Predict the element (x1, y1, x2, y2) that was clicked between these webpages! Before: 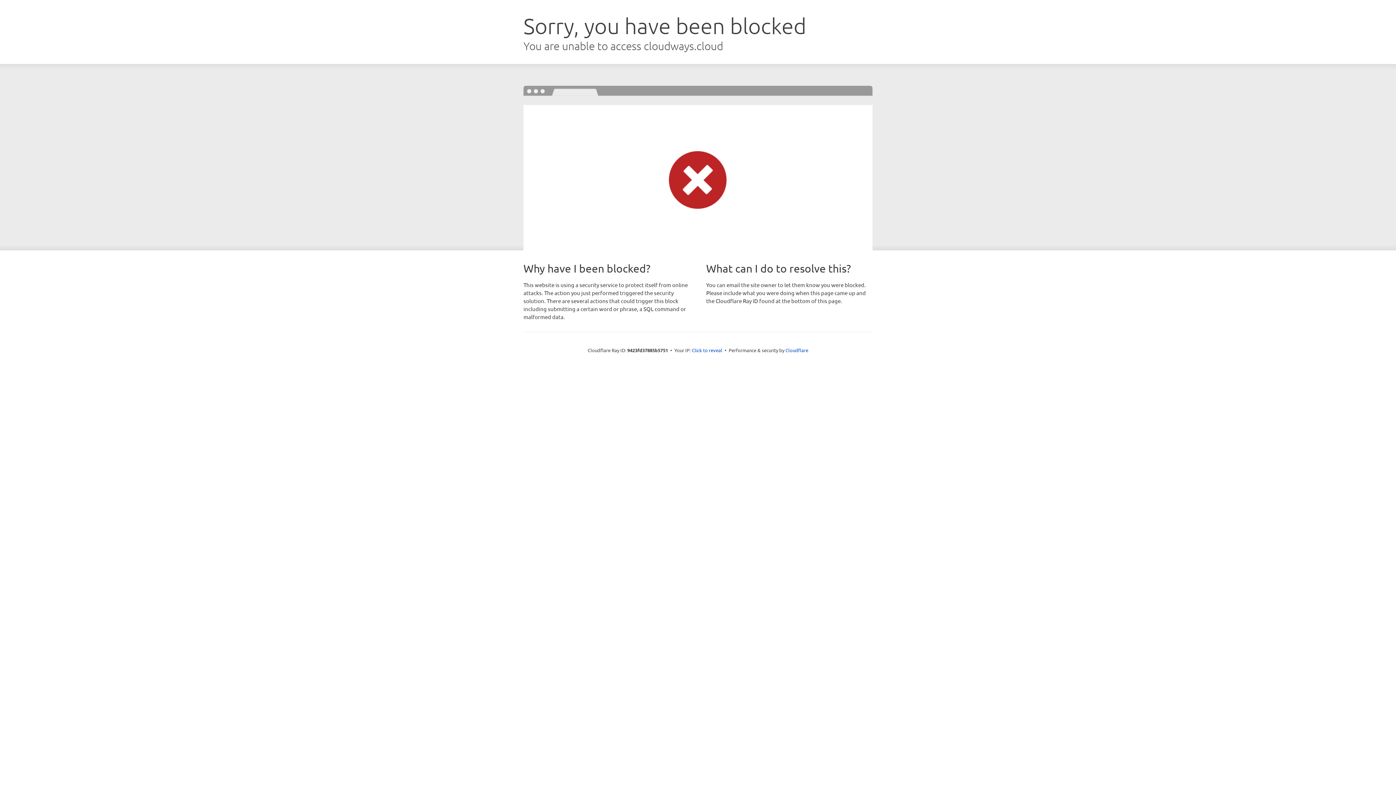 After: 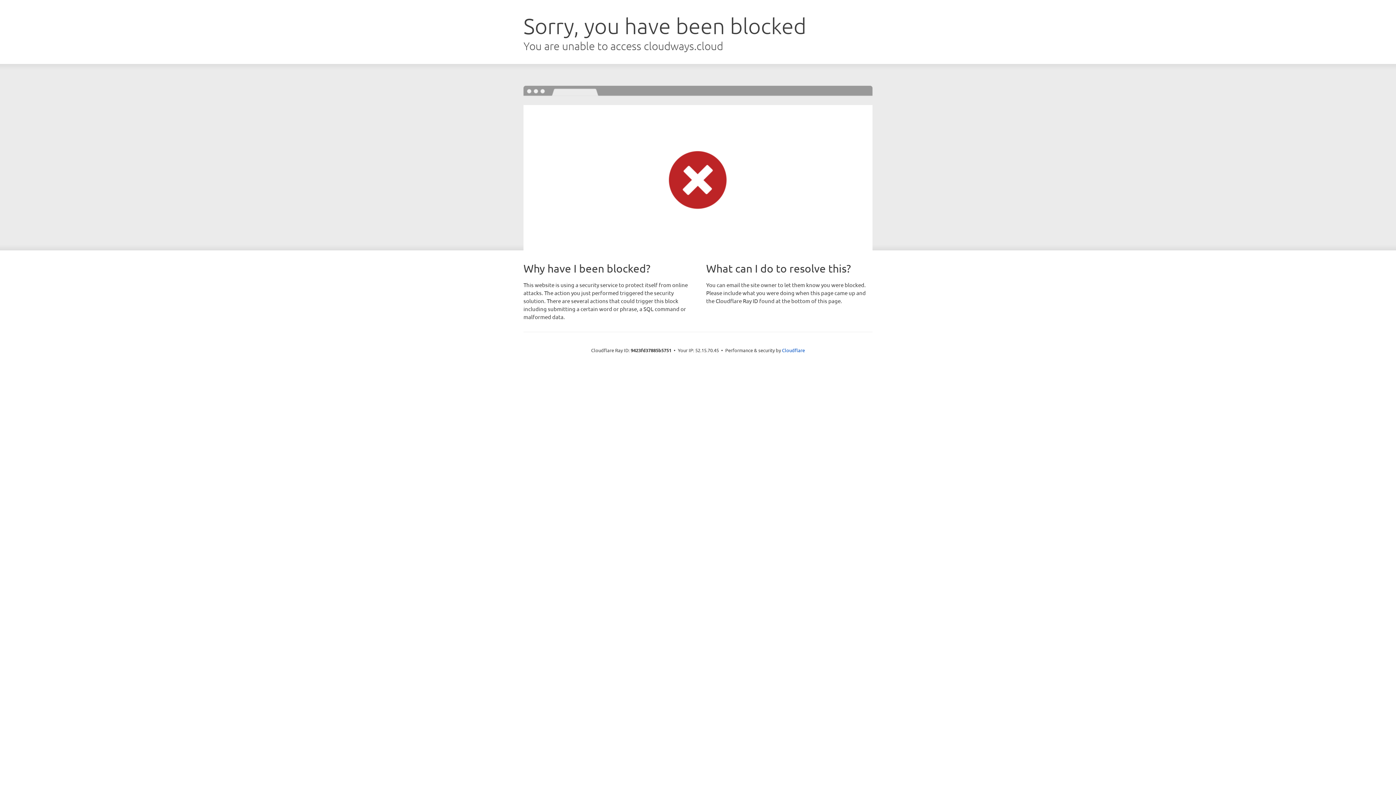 Action: label: Click to reveal bbox: (692, 346, 722, 353)